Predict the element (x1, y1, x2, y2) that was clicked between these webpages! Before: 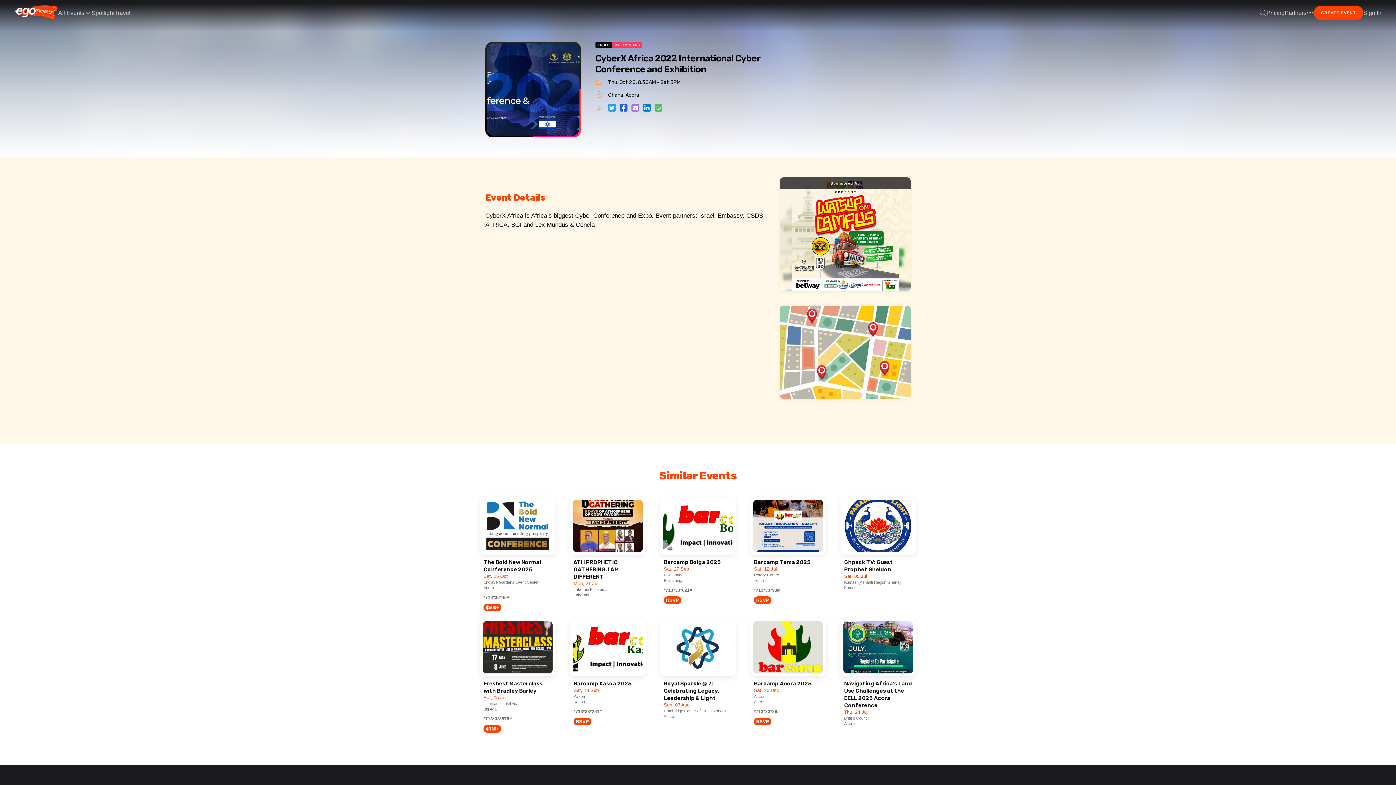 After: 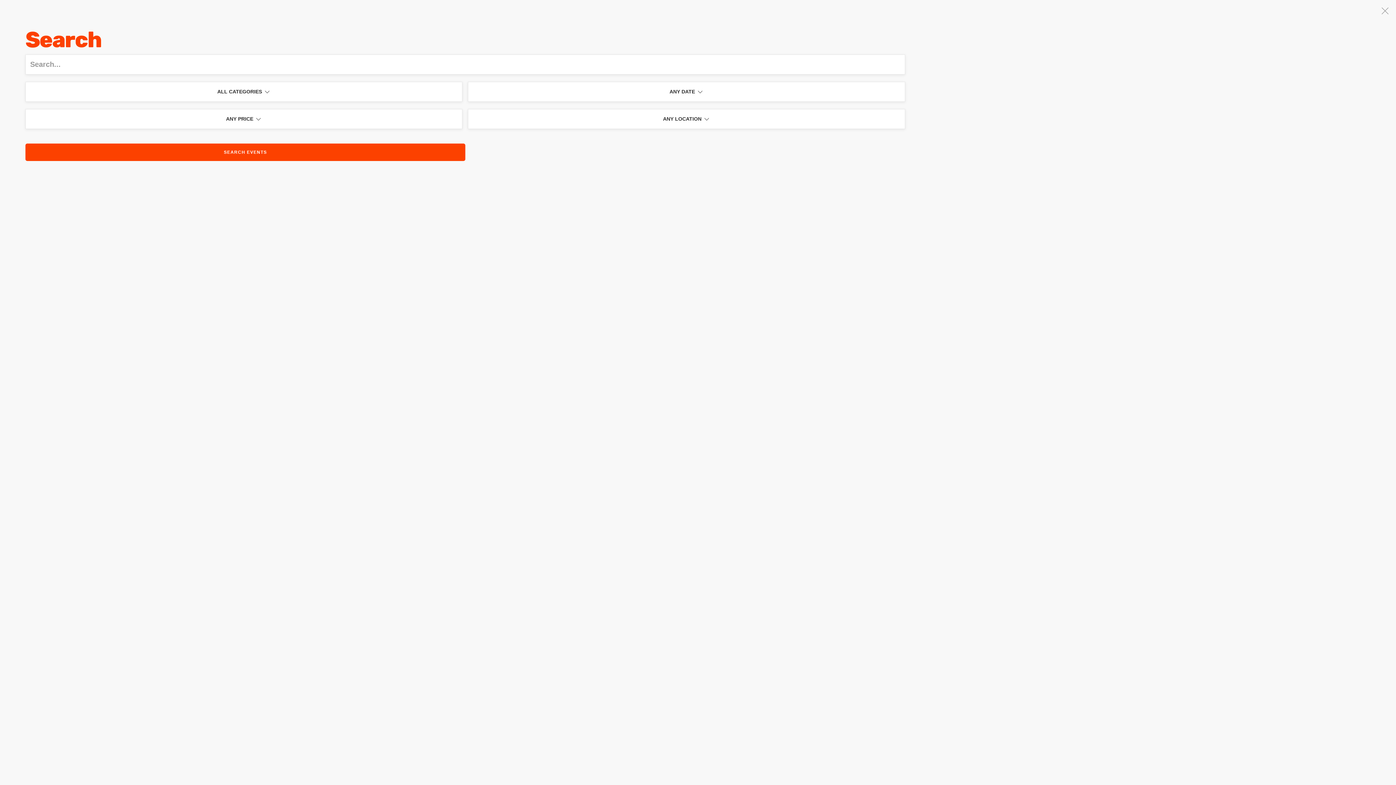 Action: bbox: (1259, 0, 1266, 25) label: Open Search